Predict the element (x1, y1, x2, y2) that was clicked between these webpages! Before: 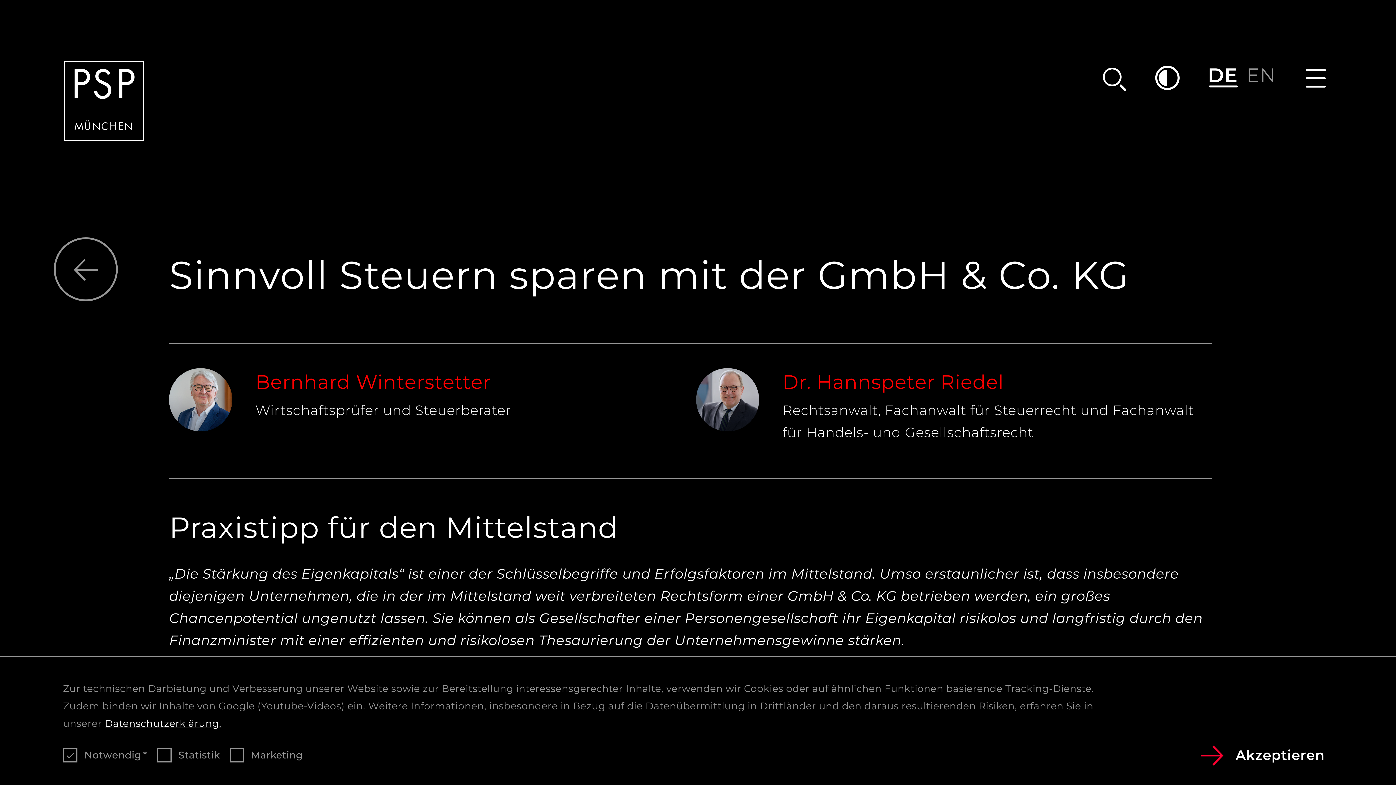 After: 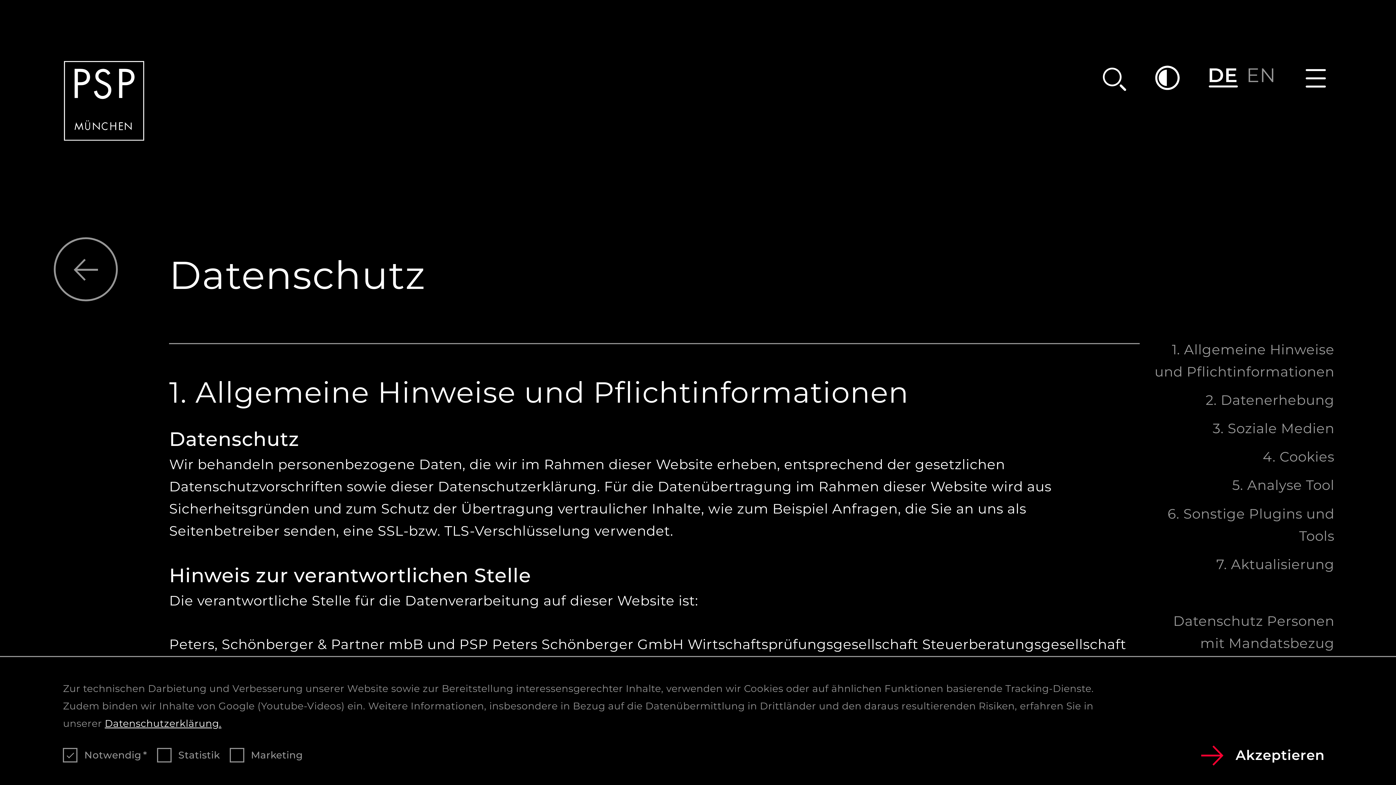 Action: bbox: (104, 717, 221, 729) label: Datenschutzerklärung.